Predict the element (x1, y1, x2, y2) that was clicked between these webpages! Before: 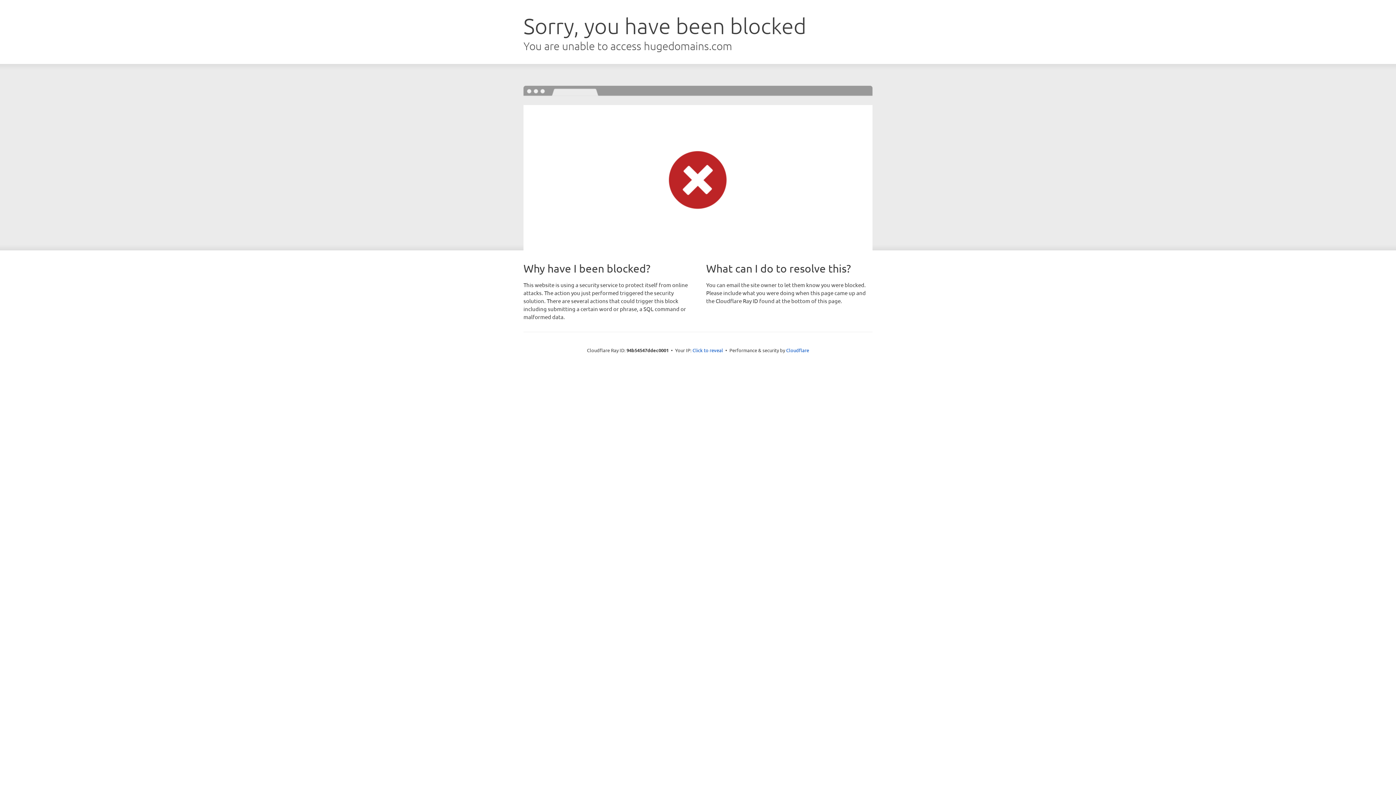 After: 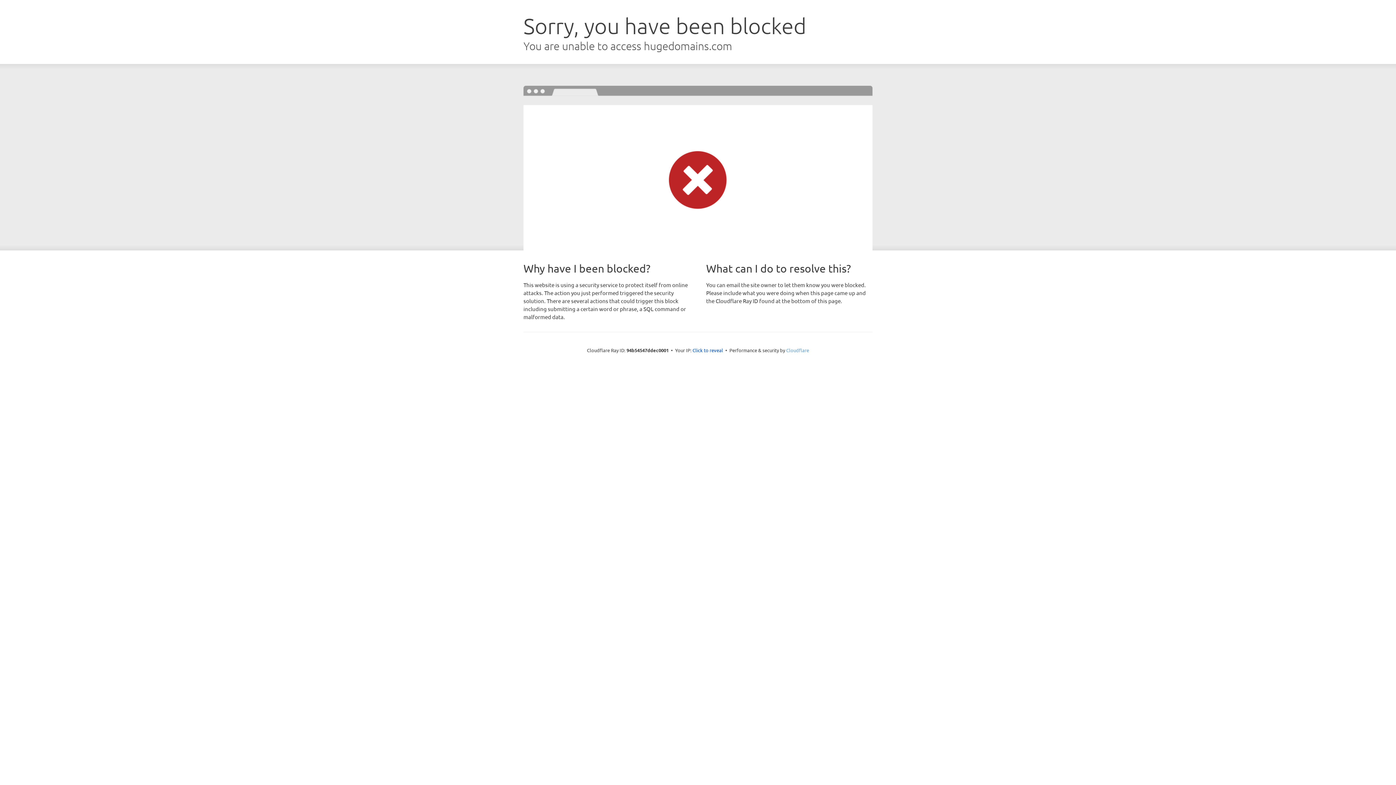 Action: label: Cloudflare bbox: (786, 347, 809, 353)